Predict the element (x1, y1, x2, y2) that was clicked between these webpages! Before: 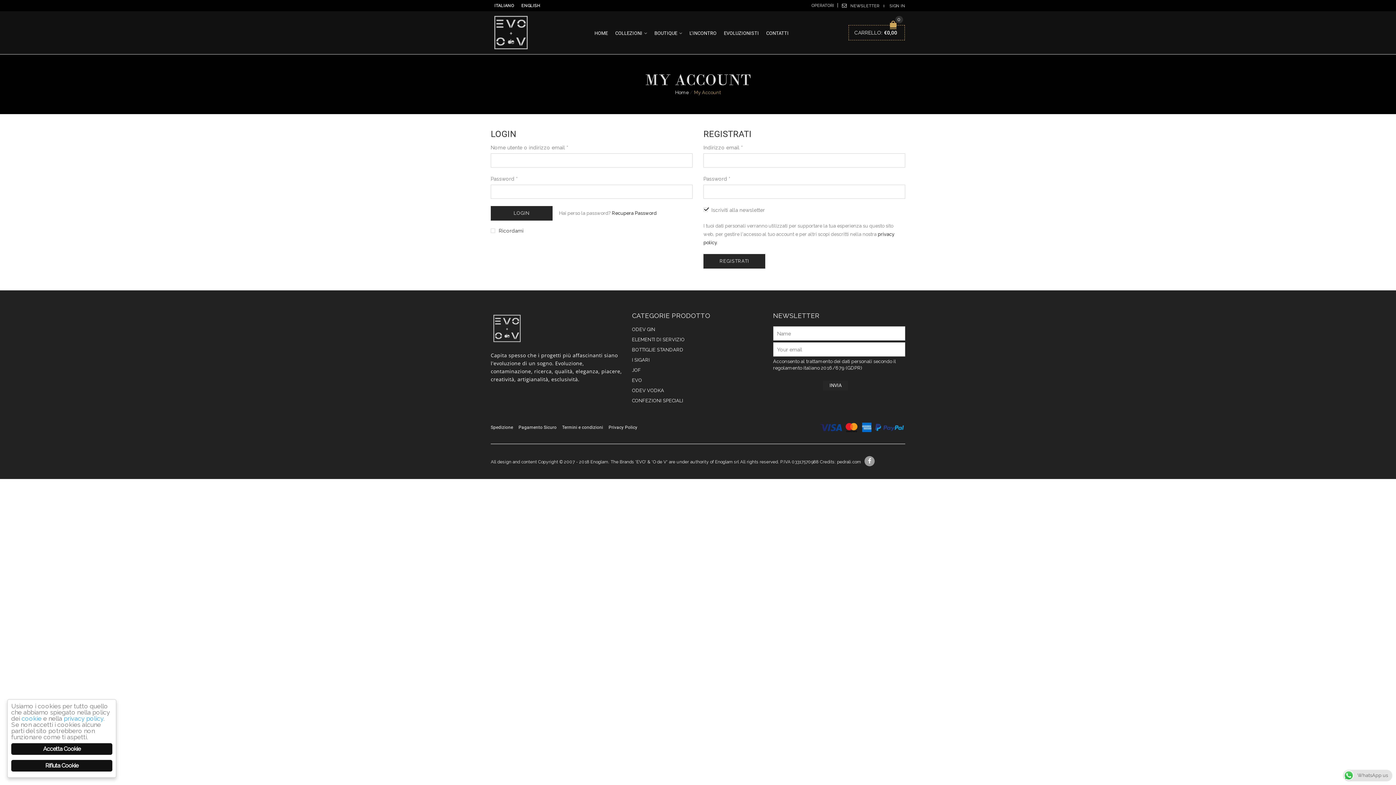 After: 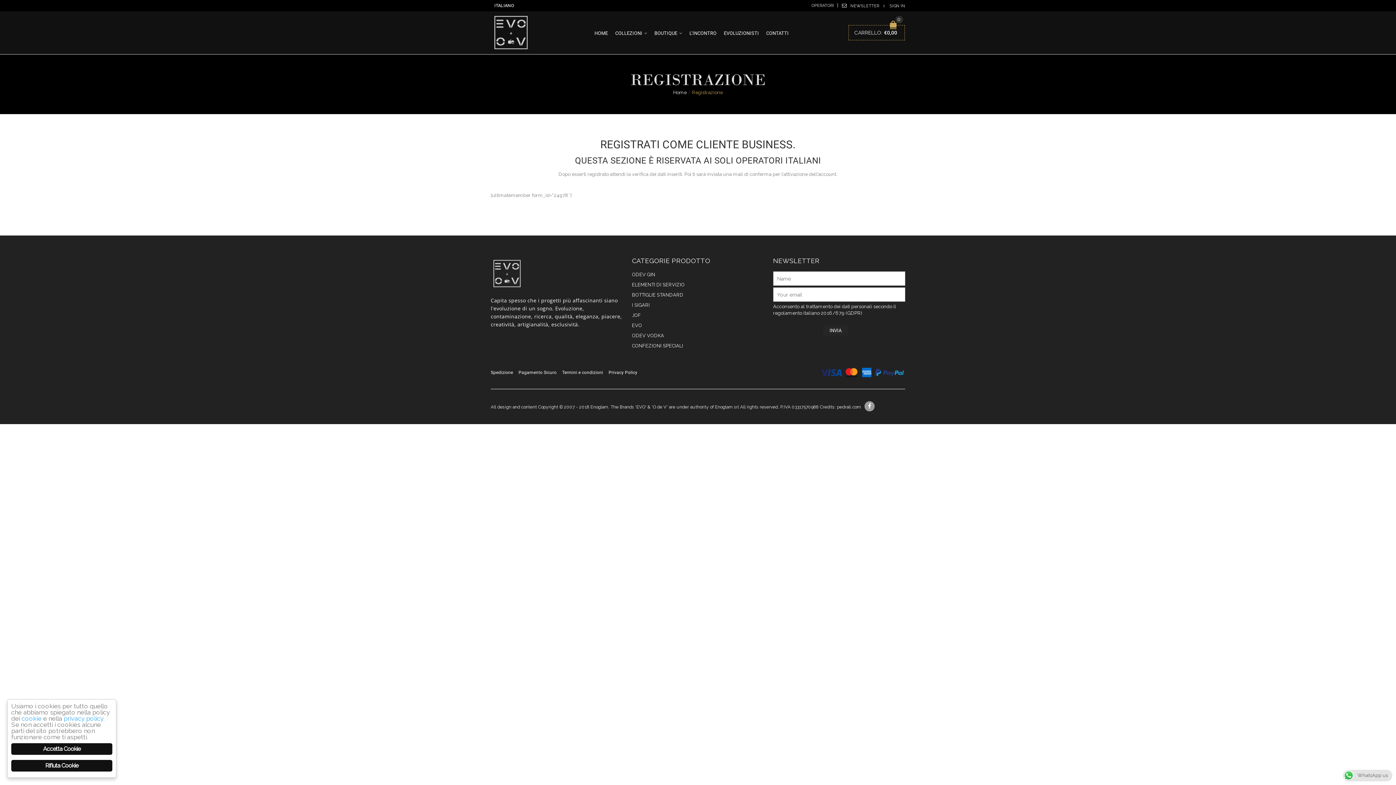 Action: label: OPERATORI bbox: (811, 3, 836, 8)